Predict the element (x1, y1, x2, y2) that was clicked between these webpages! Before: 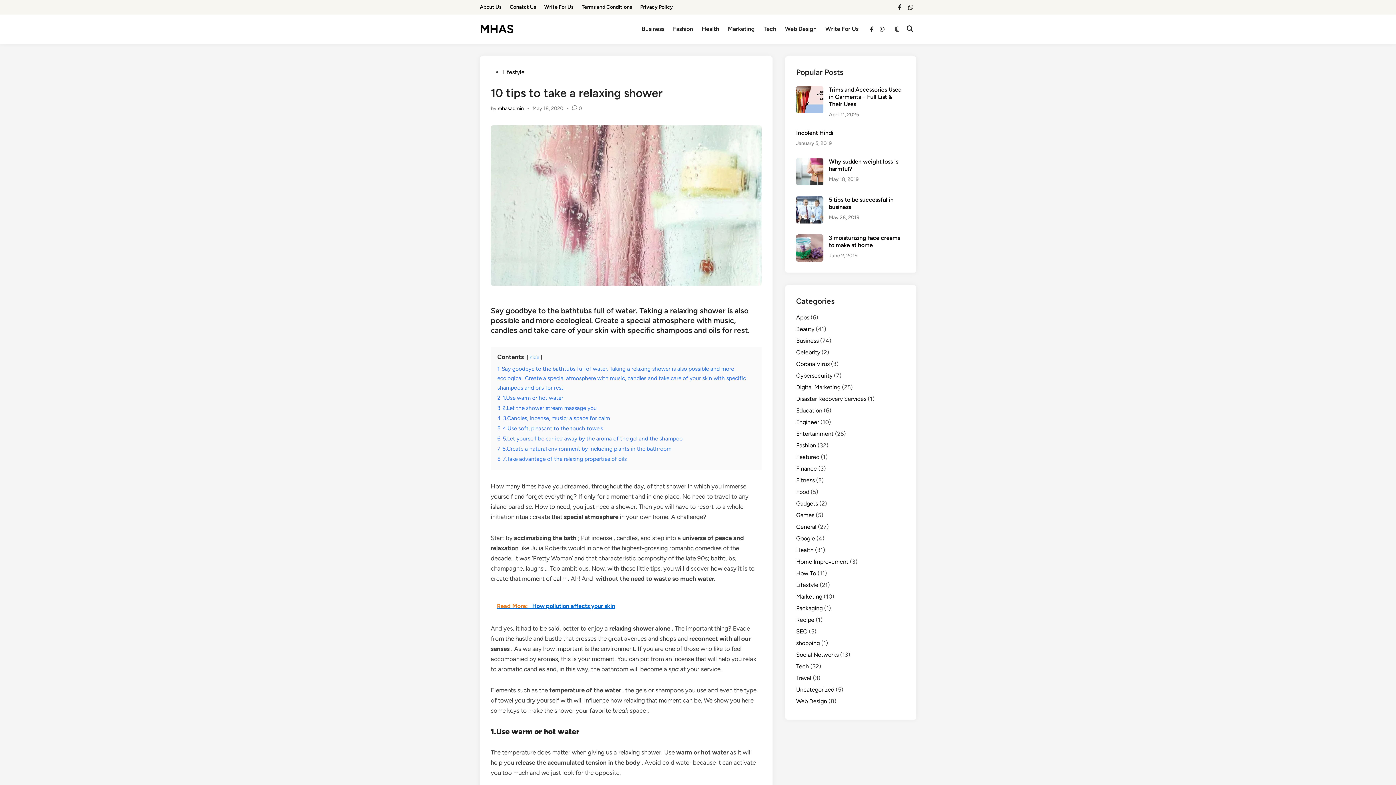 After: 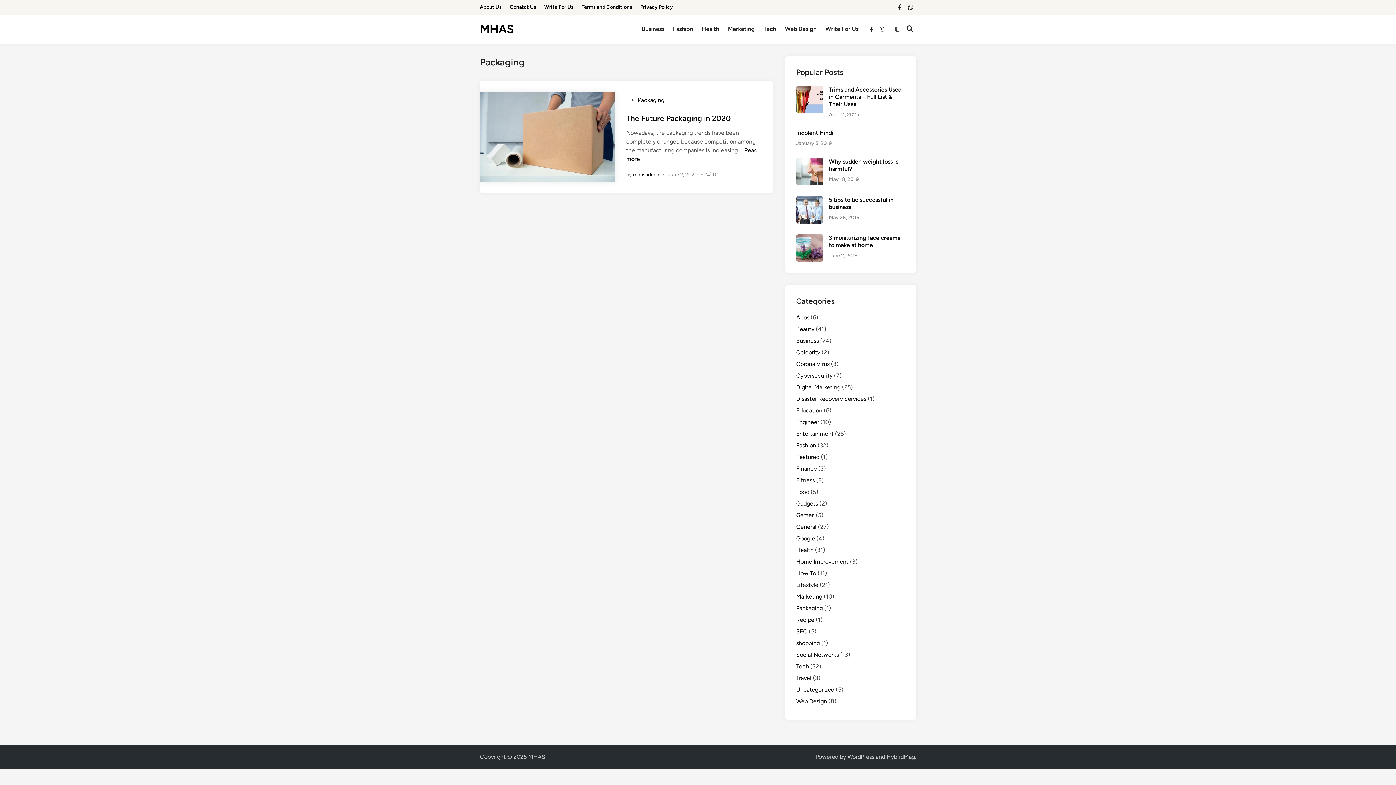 Action: bbox: (796, 605, 822, 612) label: Packaging